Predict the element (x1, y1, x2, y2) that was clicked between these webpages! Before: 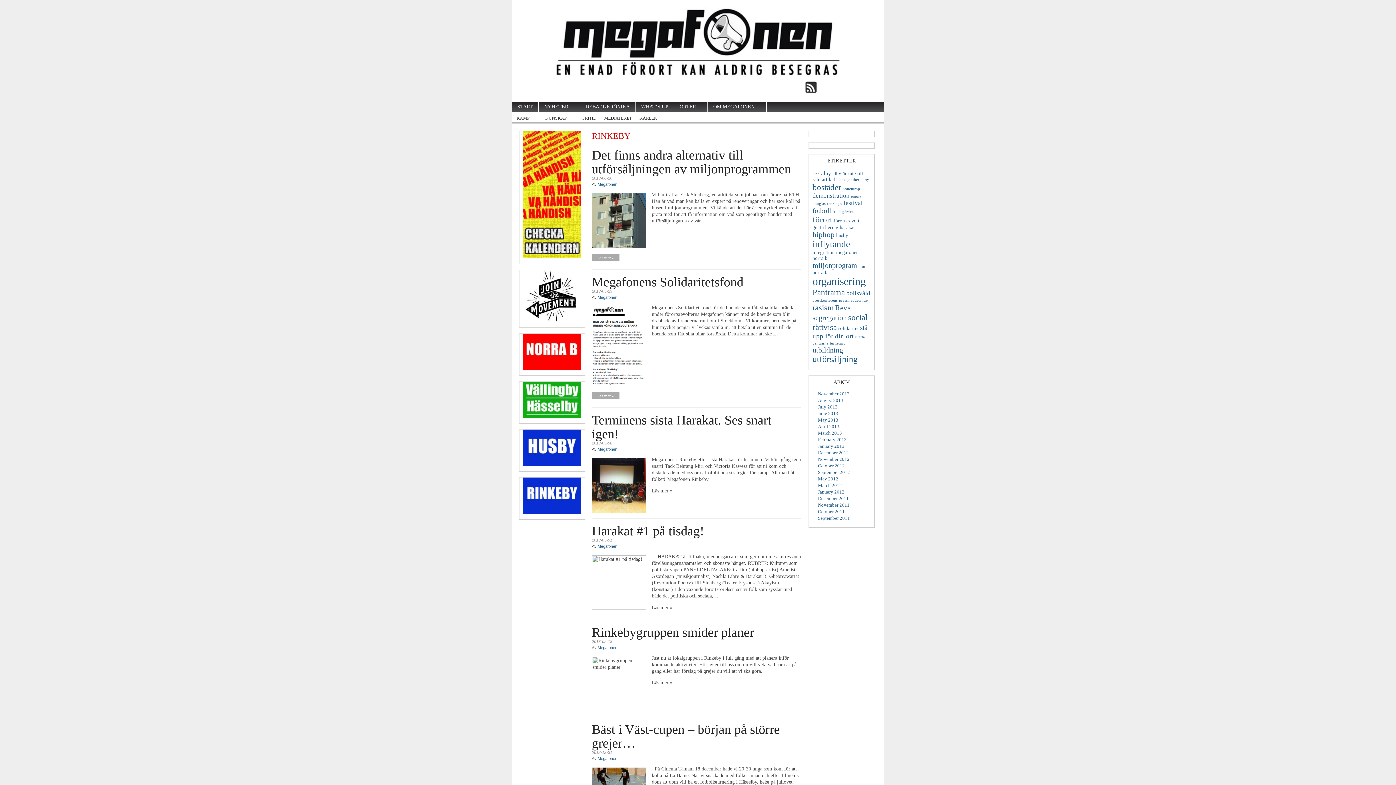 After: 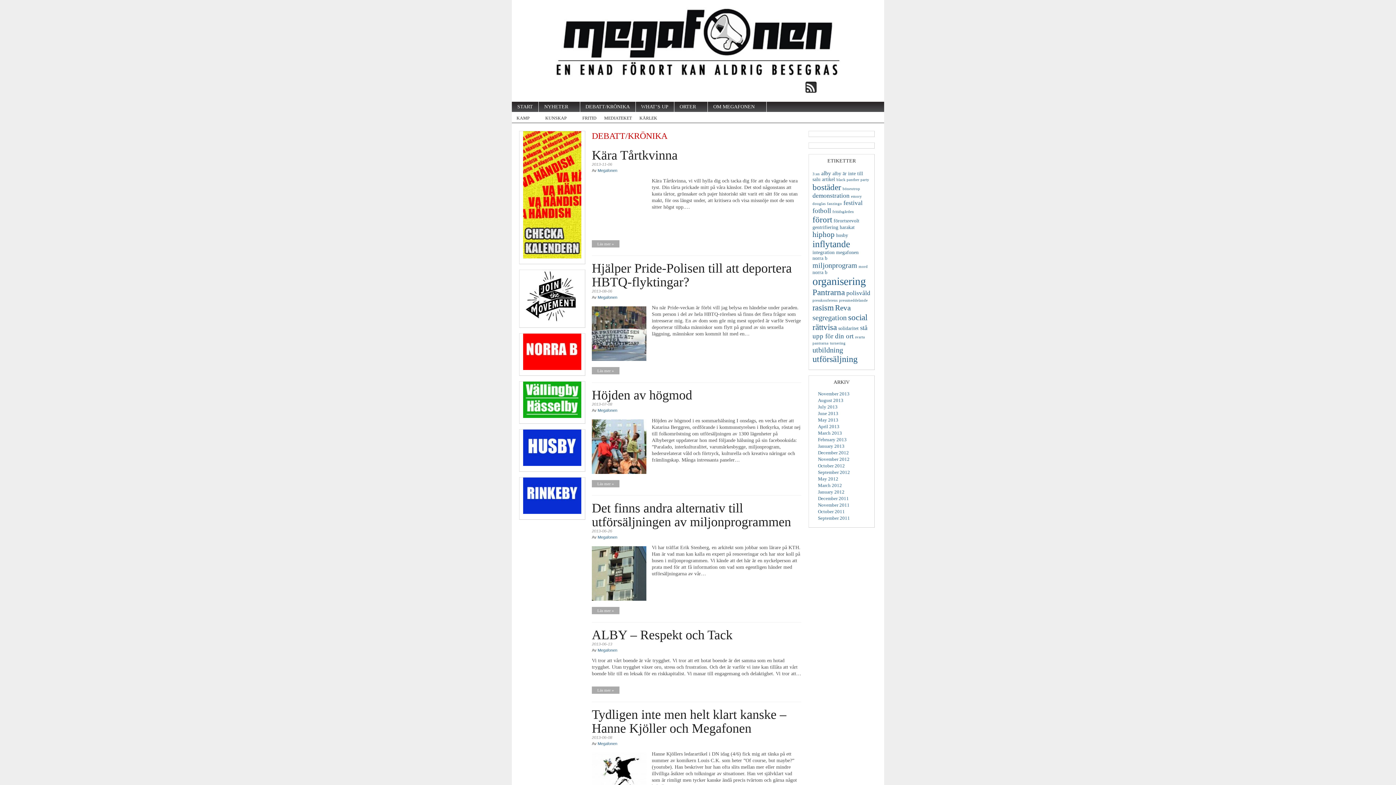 Action: bbox: (580, 101, 635, 112) label: DEBATT/KRÖNIKA